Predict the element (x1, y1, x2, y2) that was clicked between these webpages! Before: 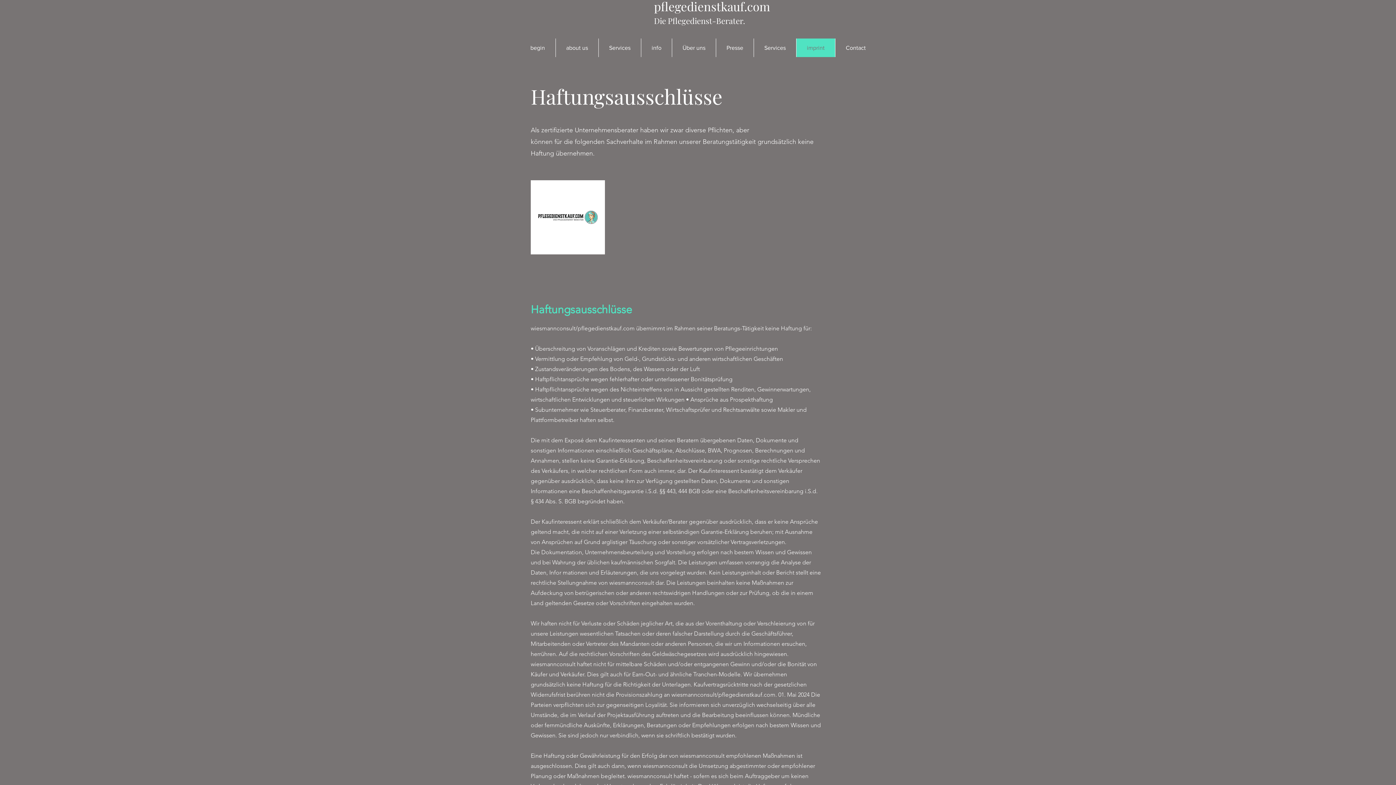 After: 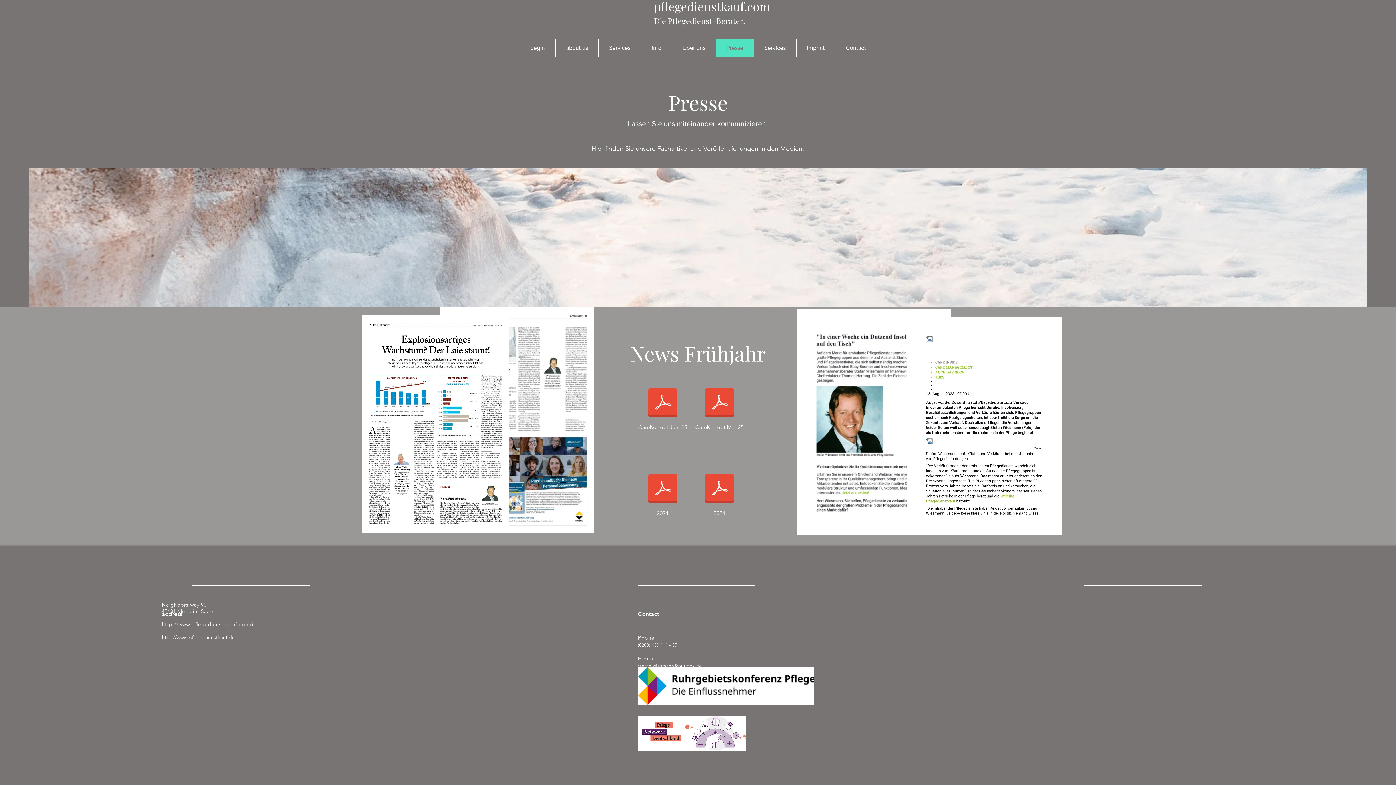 Action: label: Presse bbox: (716, 38, 753, 57)